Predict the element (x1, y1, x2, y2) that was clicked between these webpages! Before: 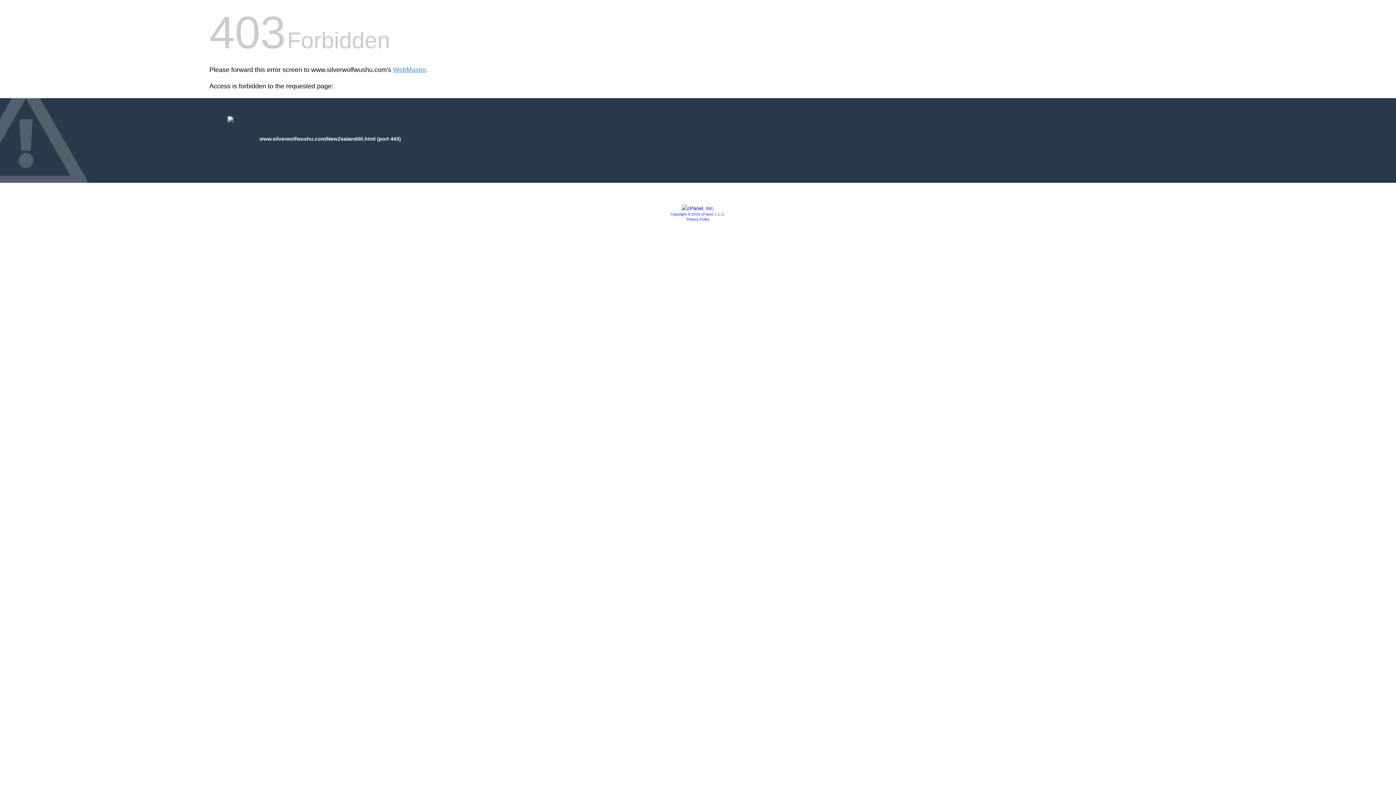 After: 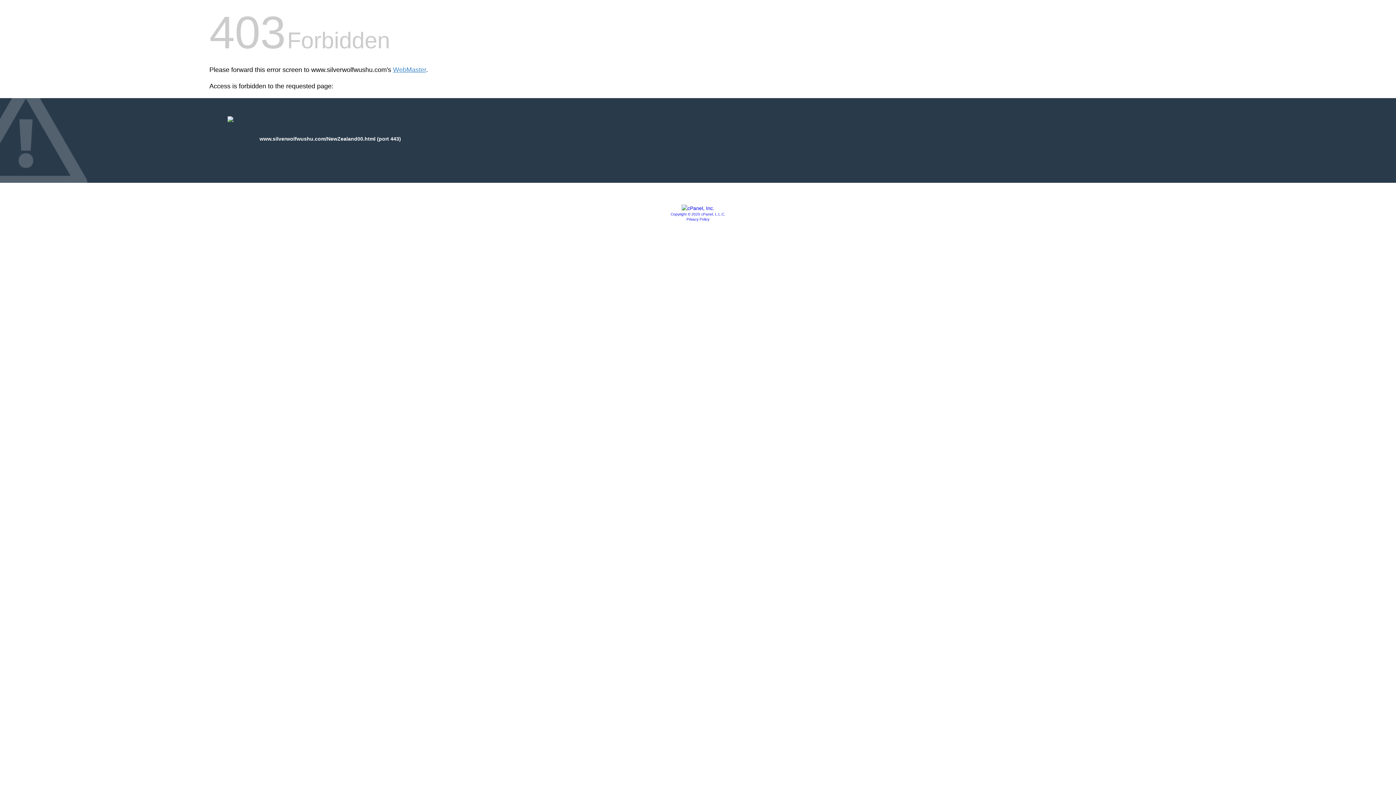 Action: bbox: (686, 217, 709, 221) label: Privacy Policy